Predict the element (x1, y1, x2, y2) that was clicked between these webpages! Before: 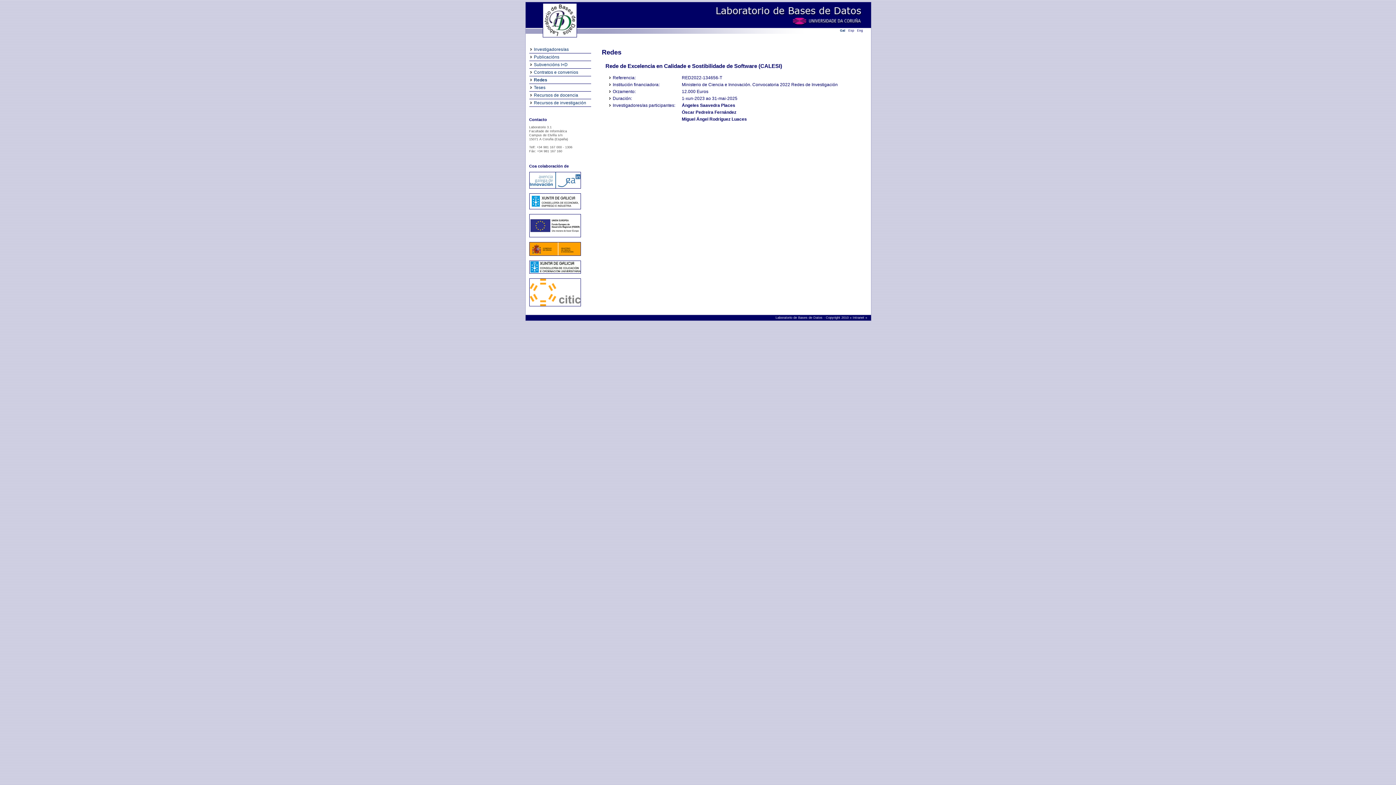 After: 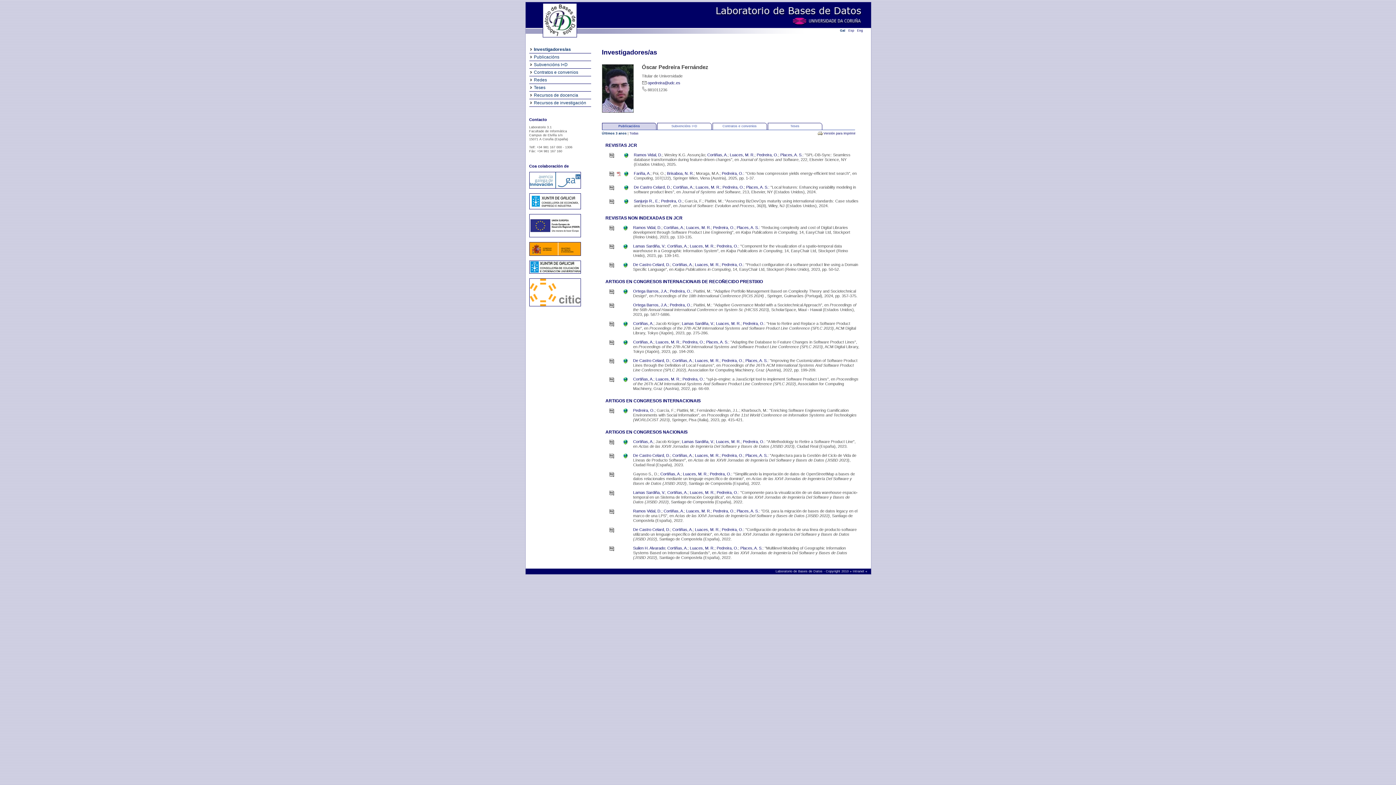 Action: bbox: (682, 109, 736, 114) label: Óscar Pedreira Fernández